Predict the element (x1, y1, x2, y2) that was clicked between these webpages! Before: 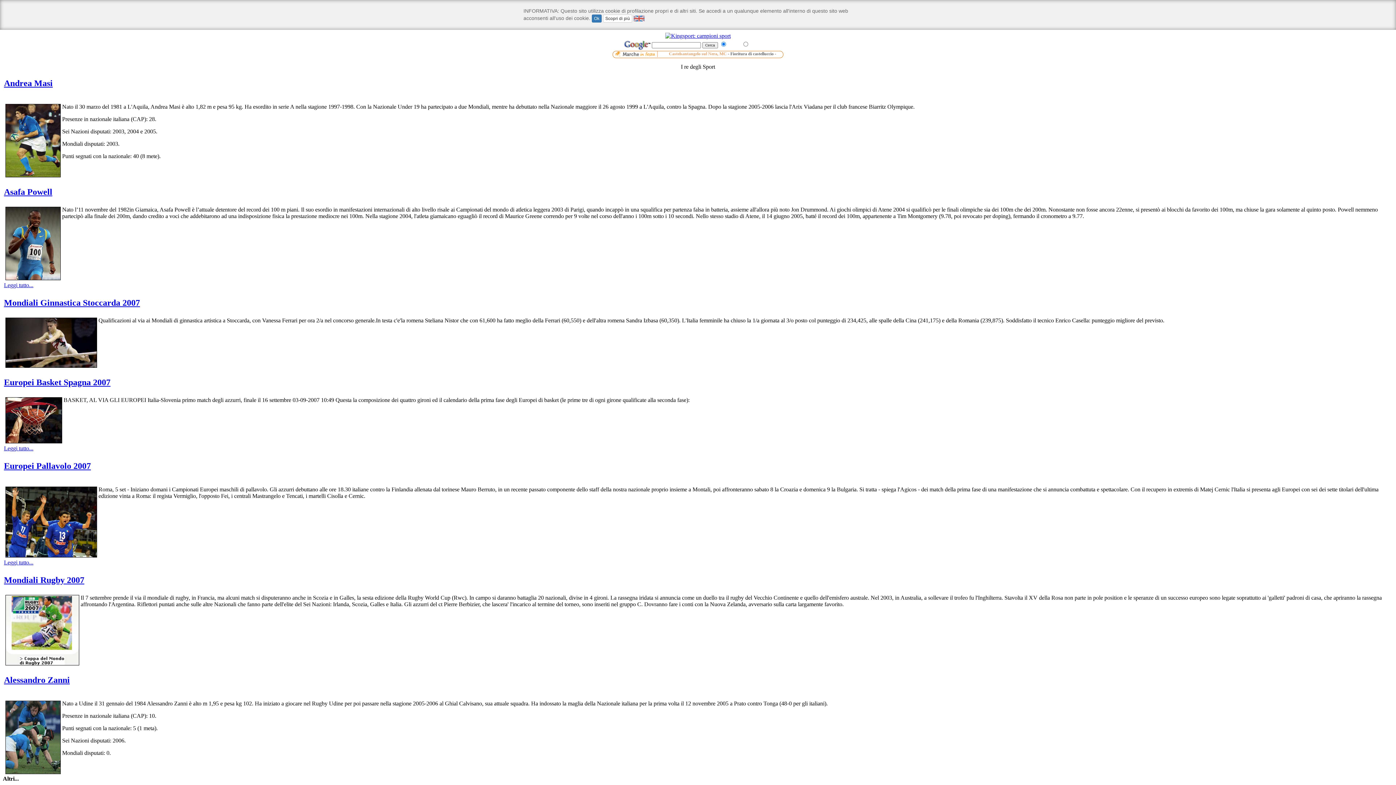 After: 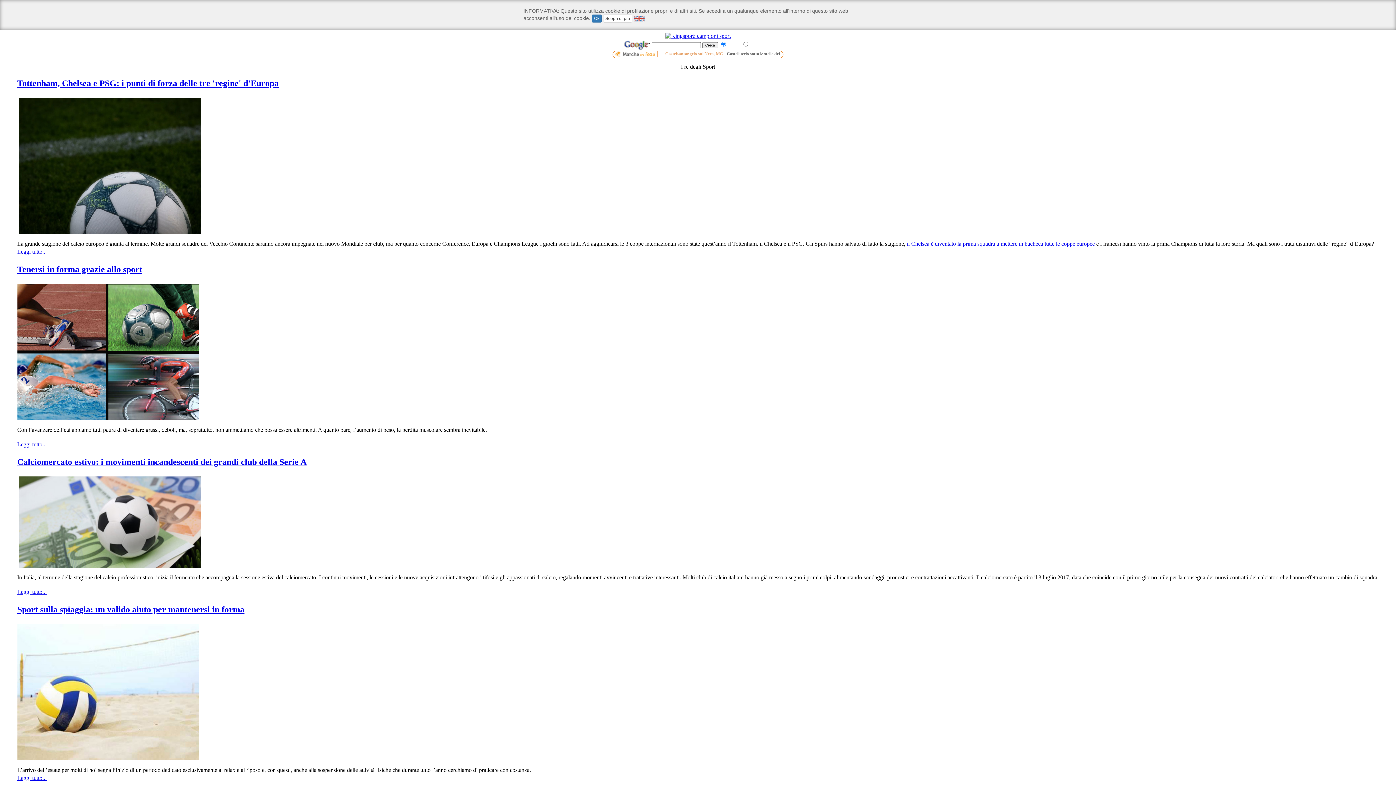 Action: bbox: (665, 32, 730, 38)